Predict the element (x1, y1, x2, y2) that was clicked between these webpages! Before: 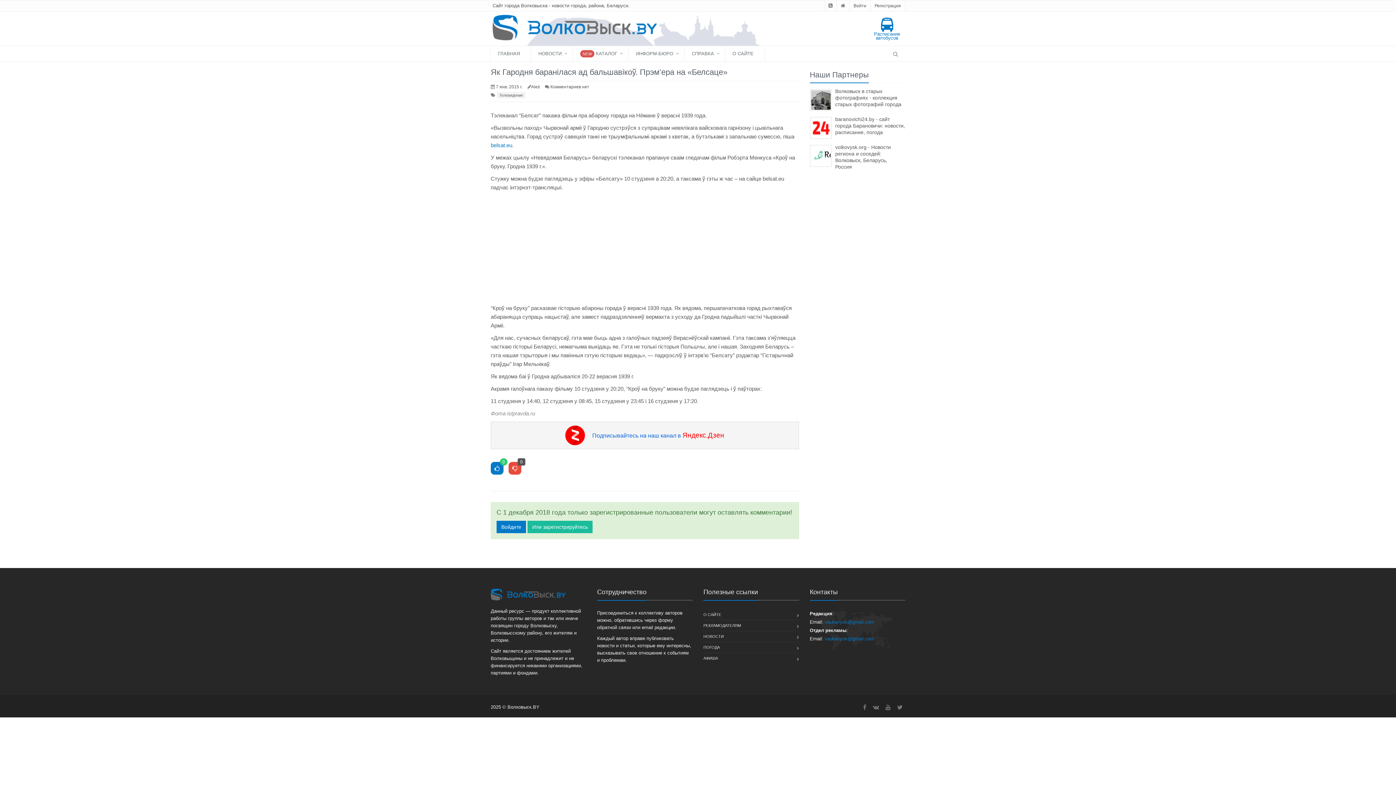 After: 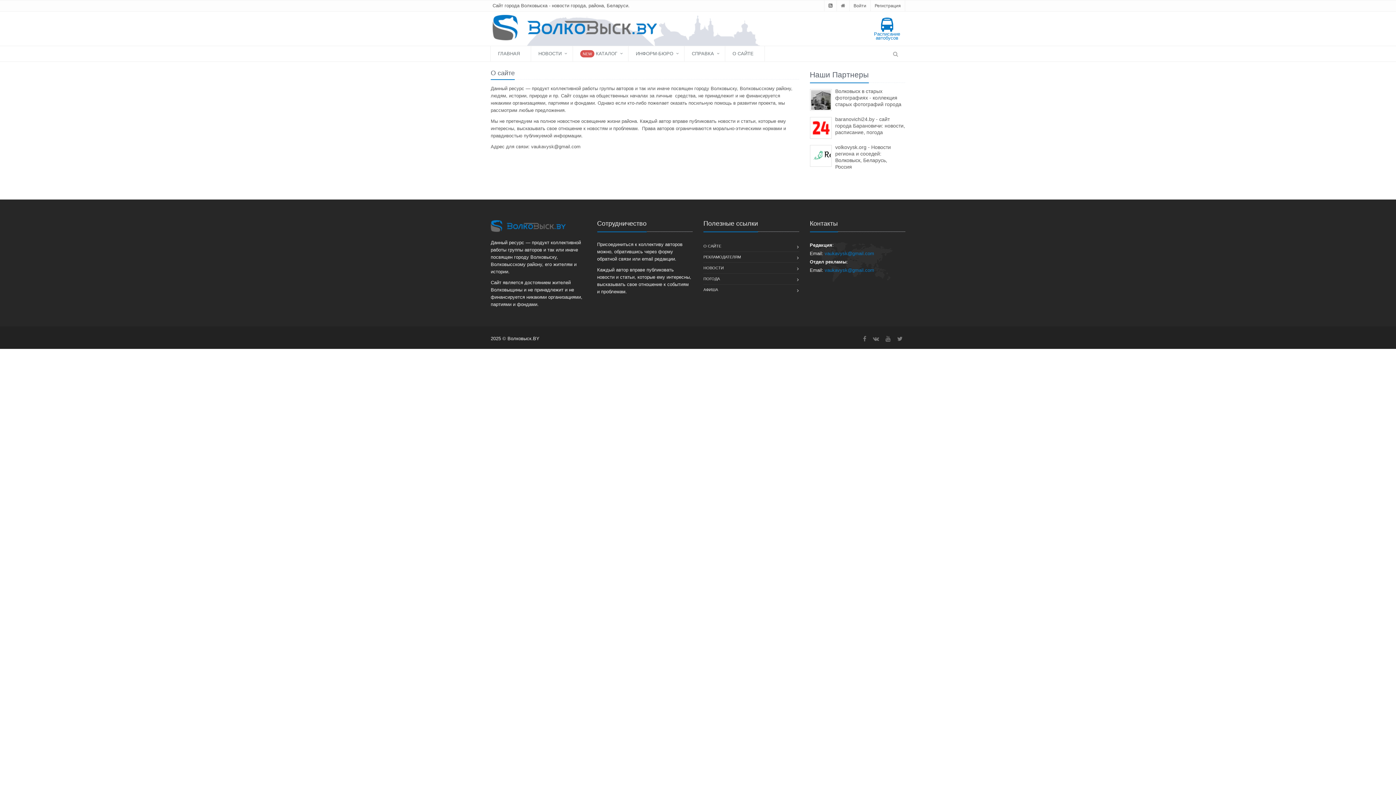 Action: bbox: (725, 45, 764, 61) label: О САЙТЕ